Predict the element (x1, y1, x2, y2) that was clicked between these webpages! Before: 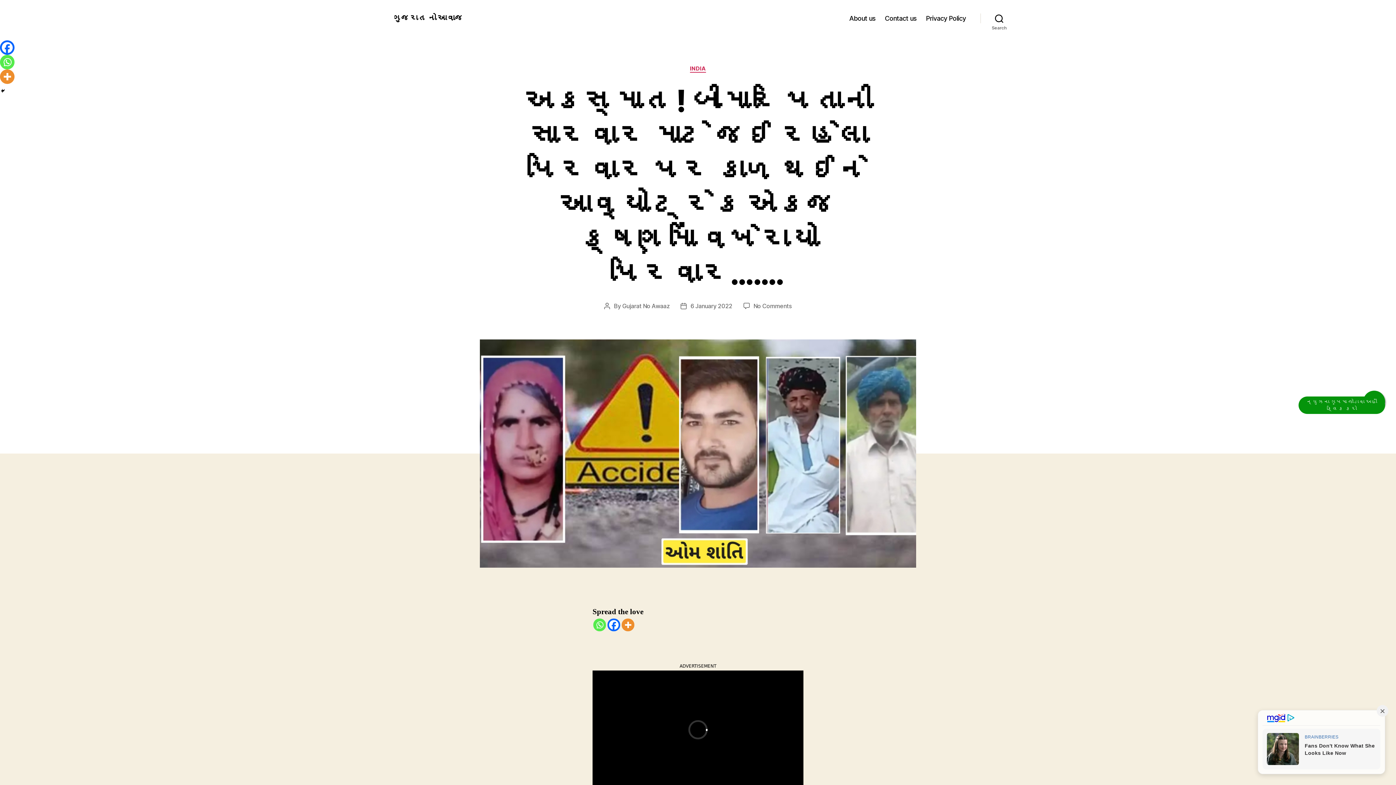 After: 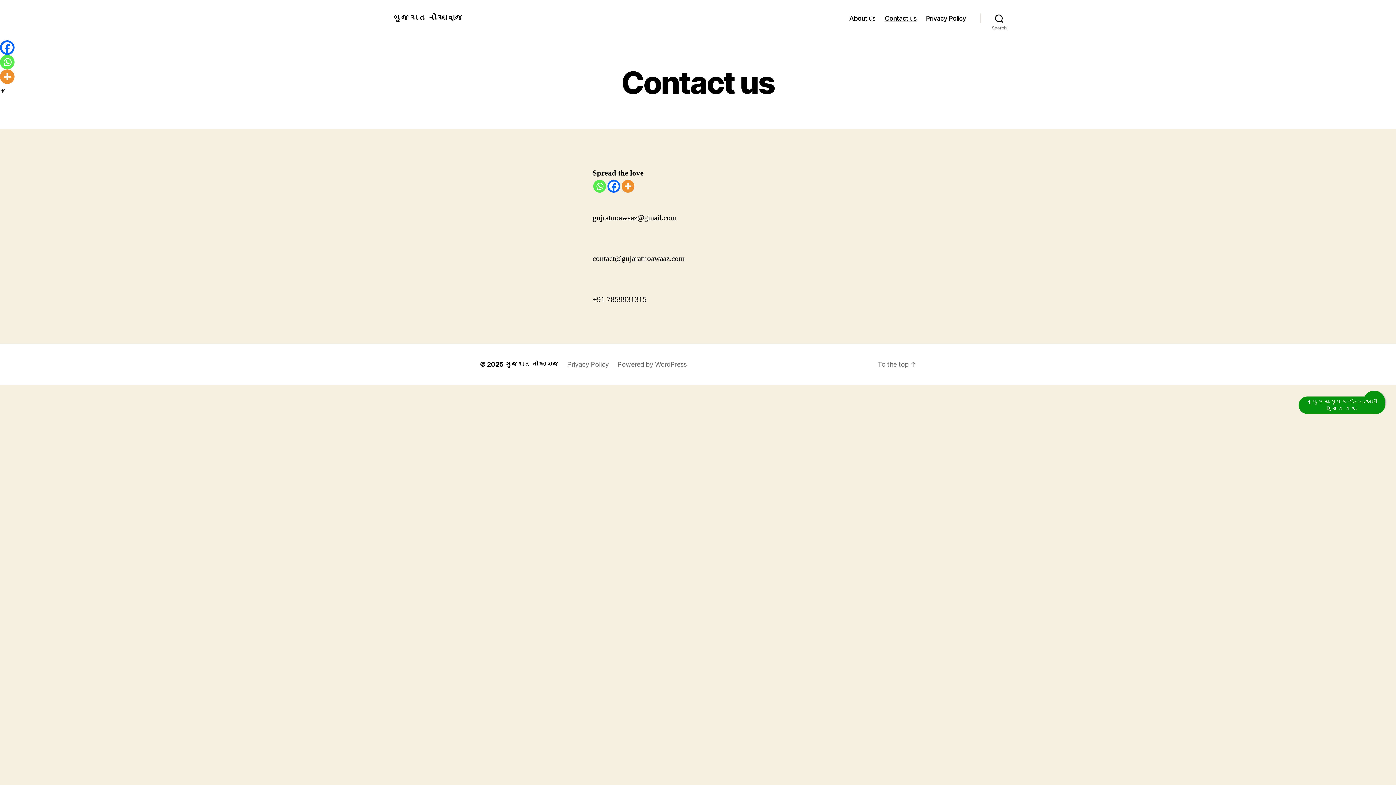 Action: bbox: (885, 14, 917, 22) label: Contact us